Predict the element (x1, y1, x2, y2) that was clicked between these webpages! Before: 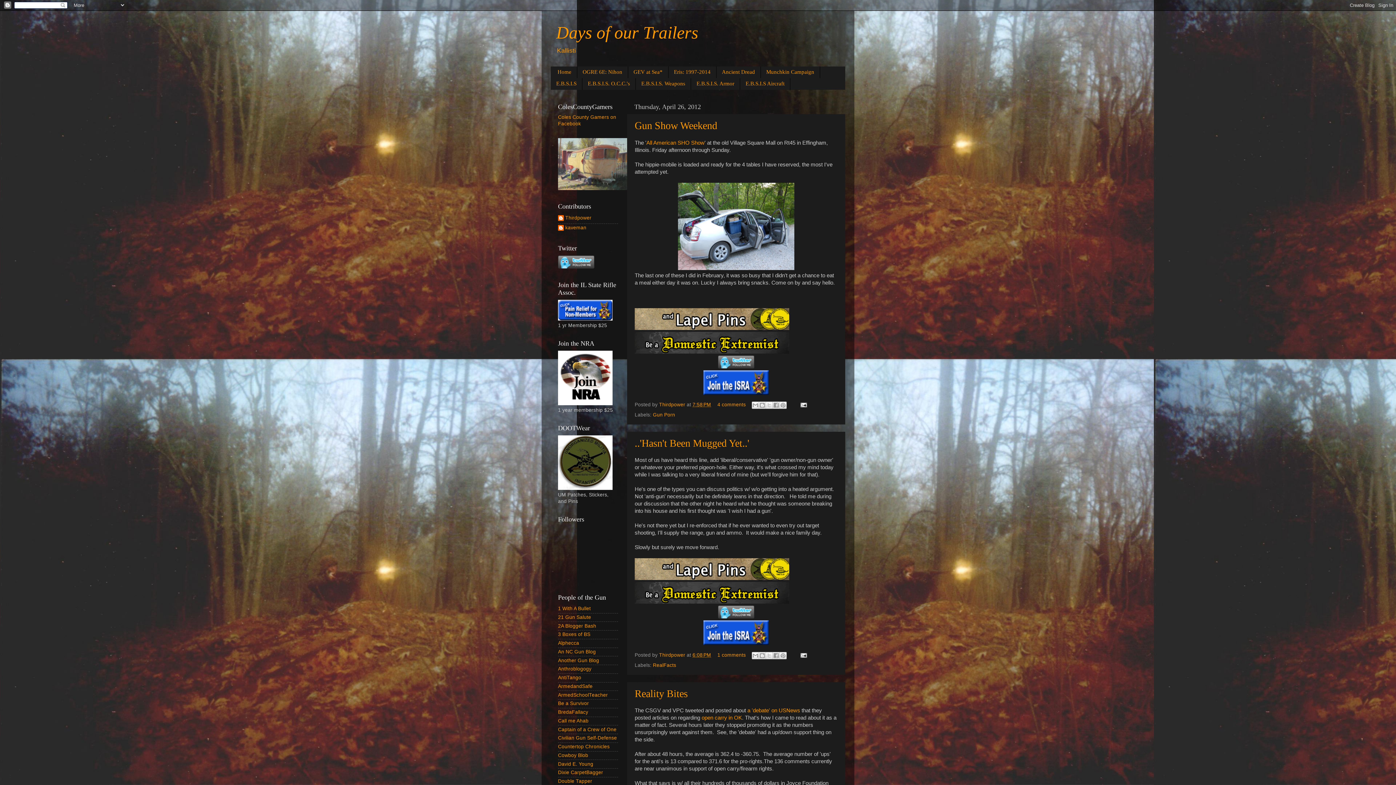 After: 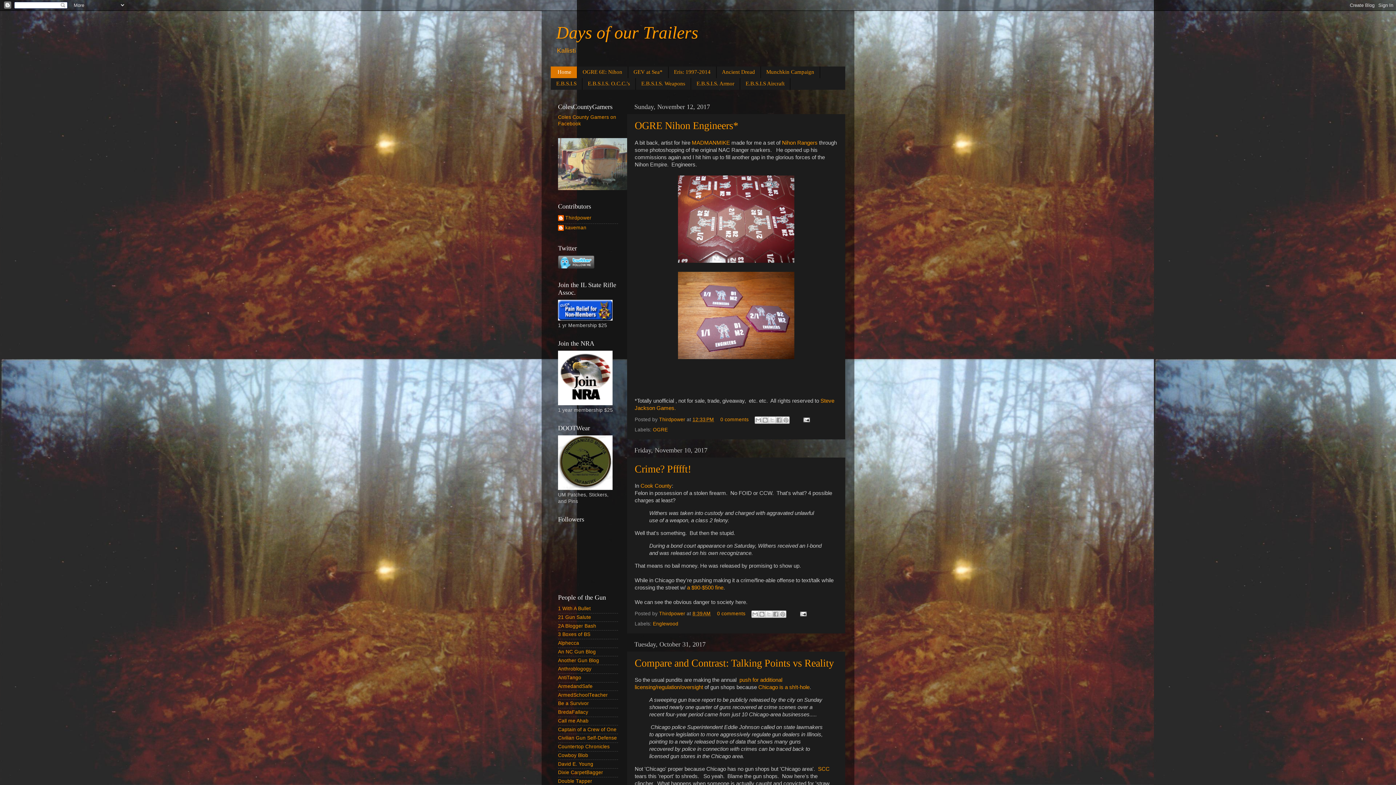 Action: label: Days of our Trailers bbox: (556, 22, 698, 42)